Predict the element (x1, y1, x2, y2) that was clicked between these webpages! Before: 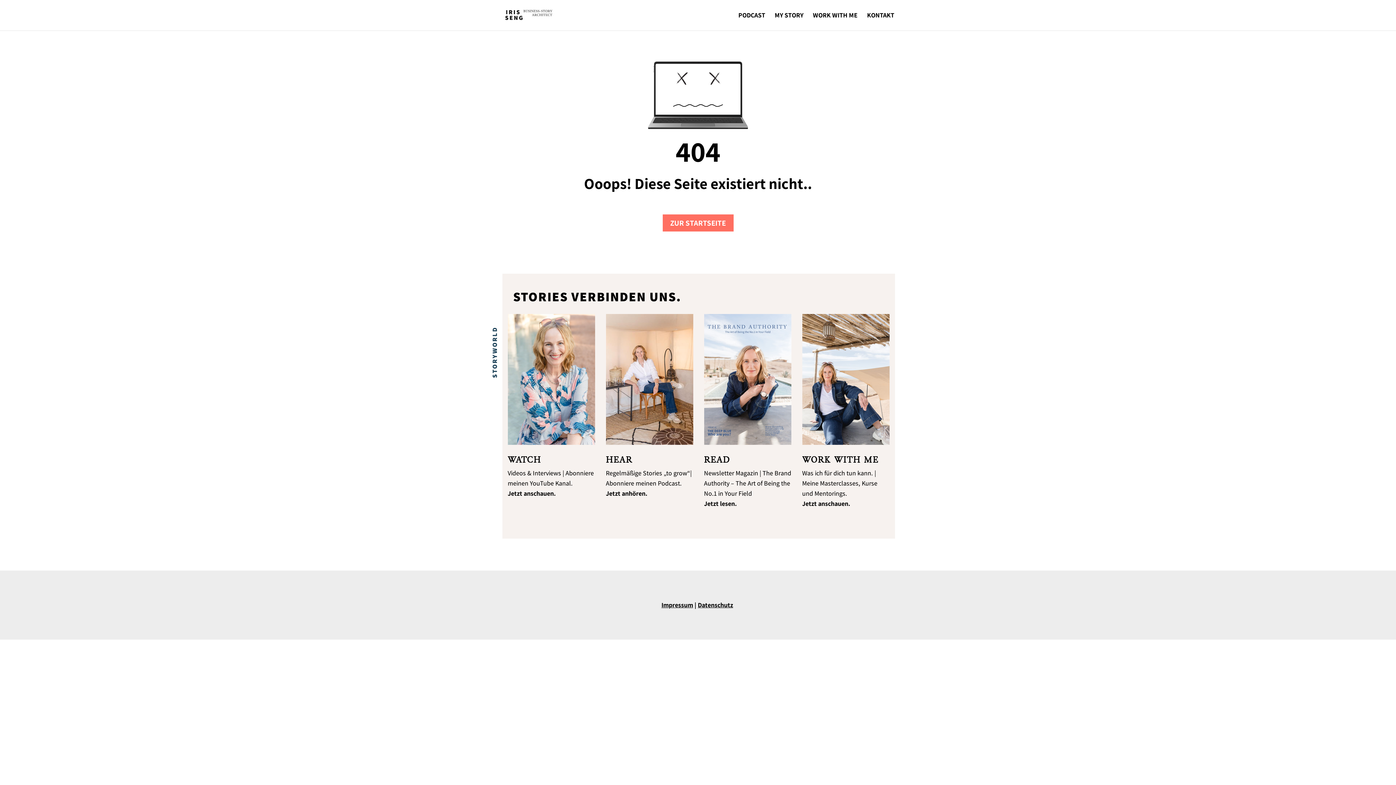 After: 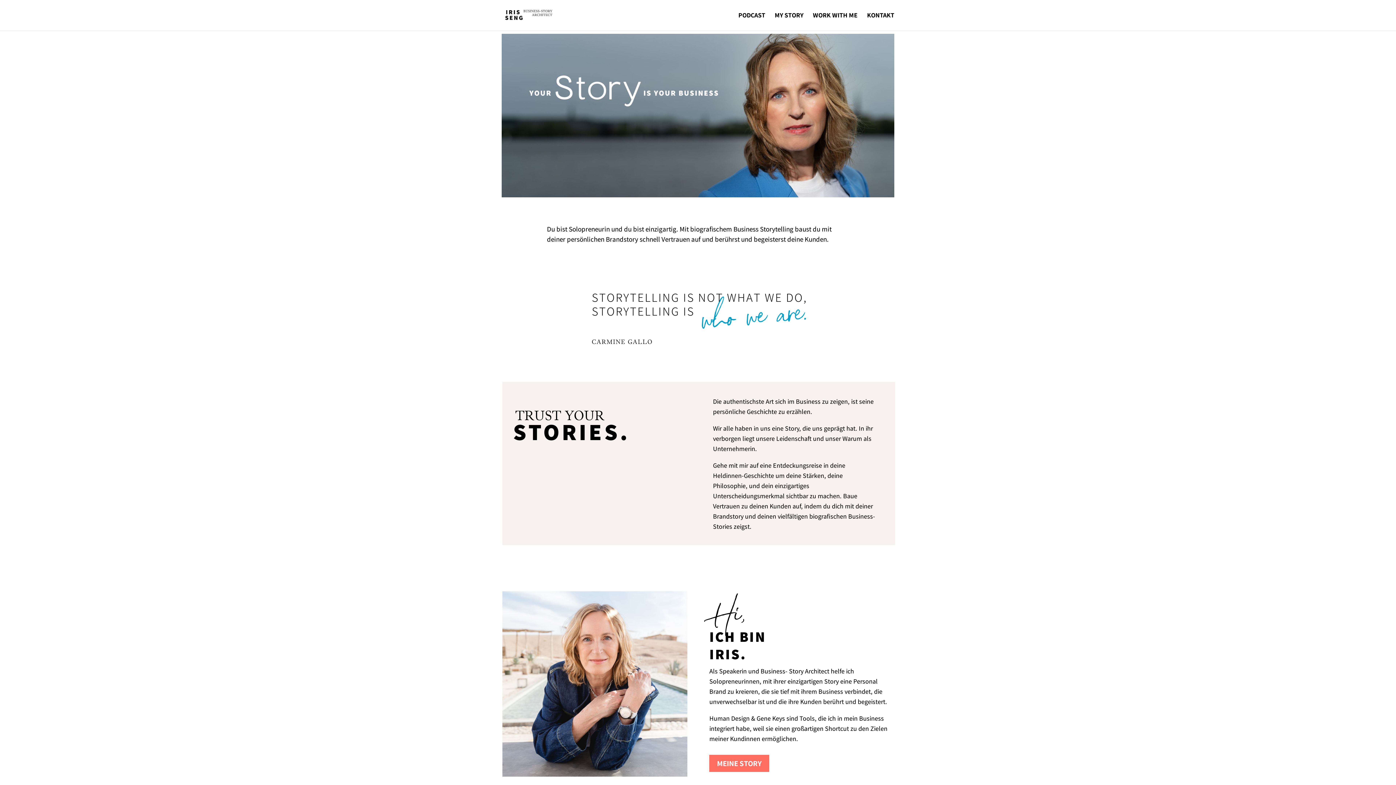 Action: label: ZUR STARTSEITE bbox: (662, 214, 733, 231)